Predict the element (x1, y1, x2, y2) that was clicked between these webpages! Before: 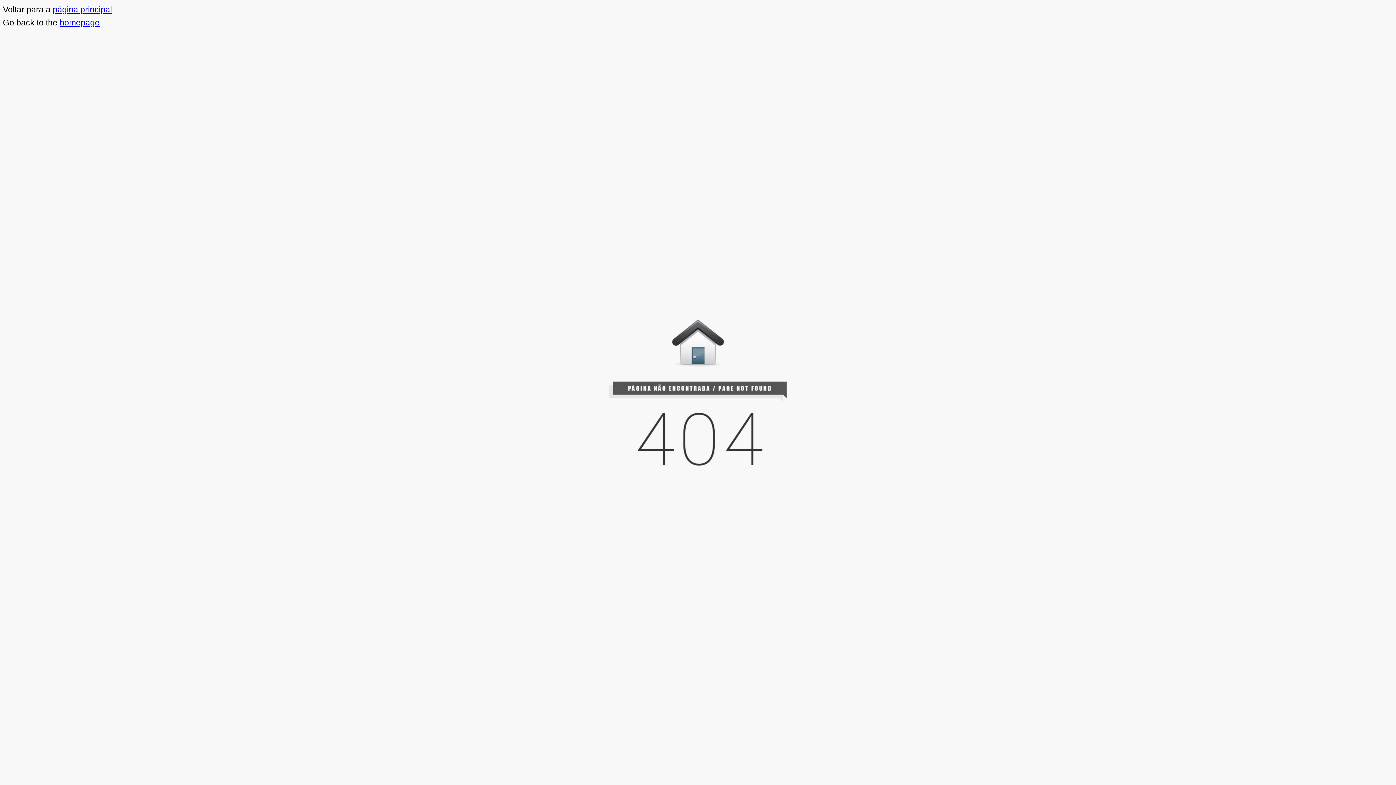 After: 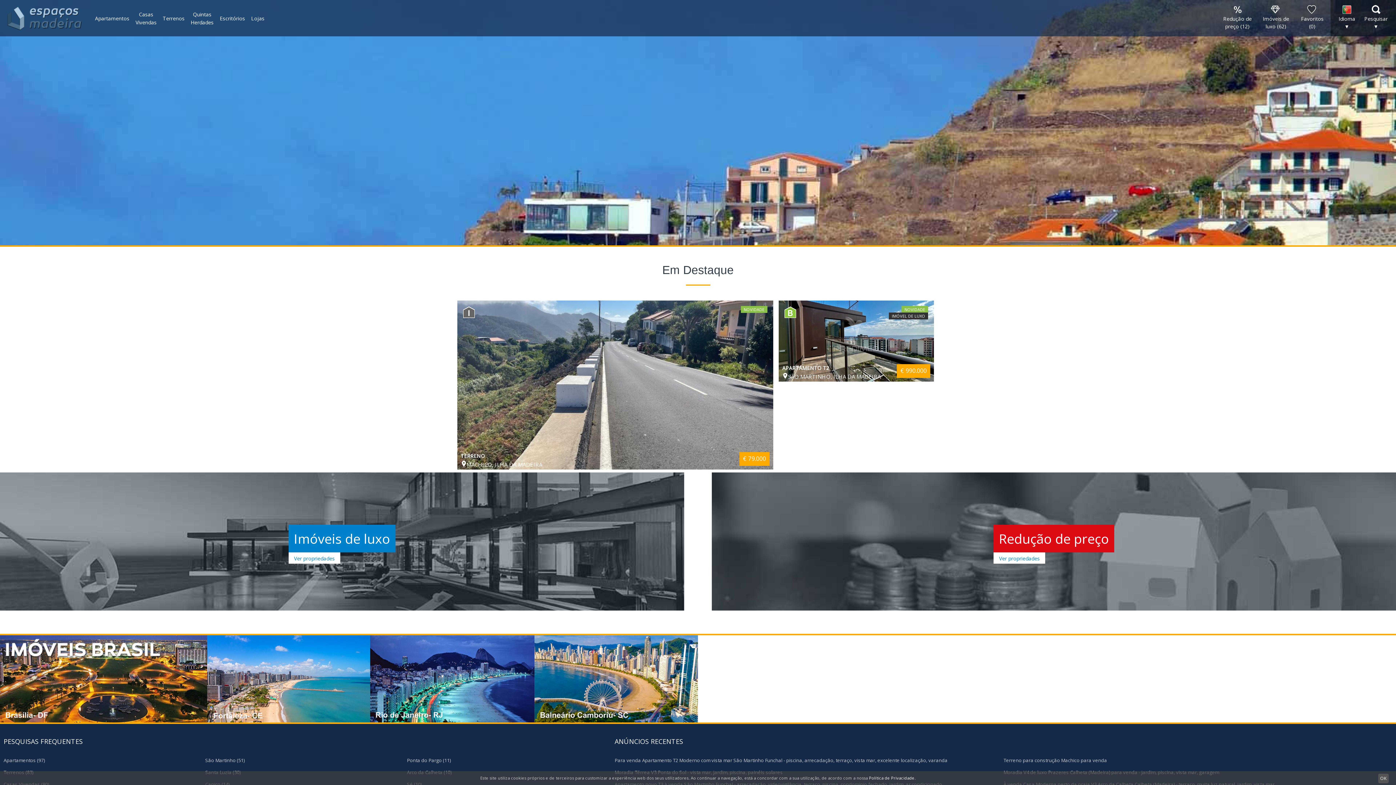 Action: label: página principal bbox: (52, 4, 112, 14)